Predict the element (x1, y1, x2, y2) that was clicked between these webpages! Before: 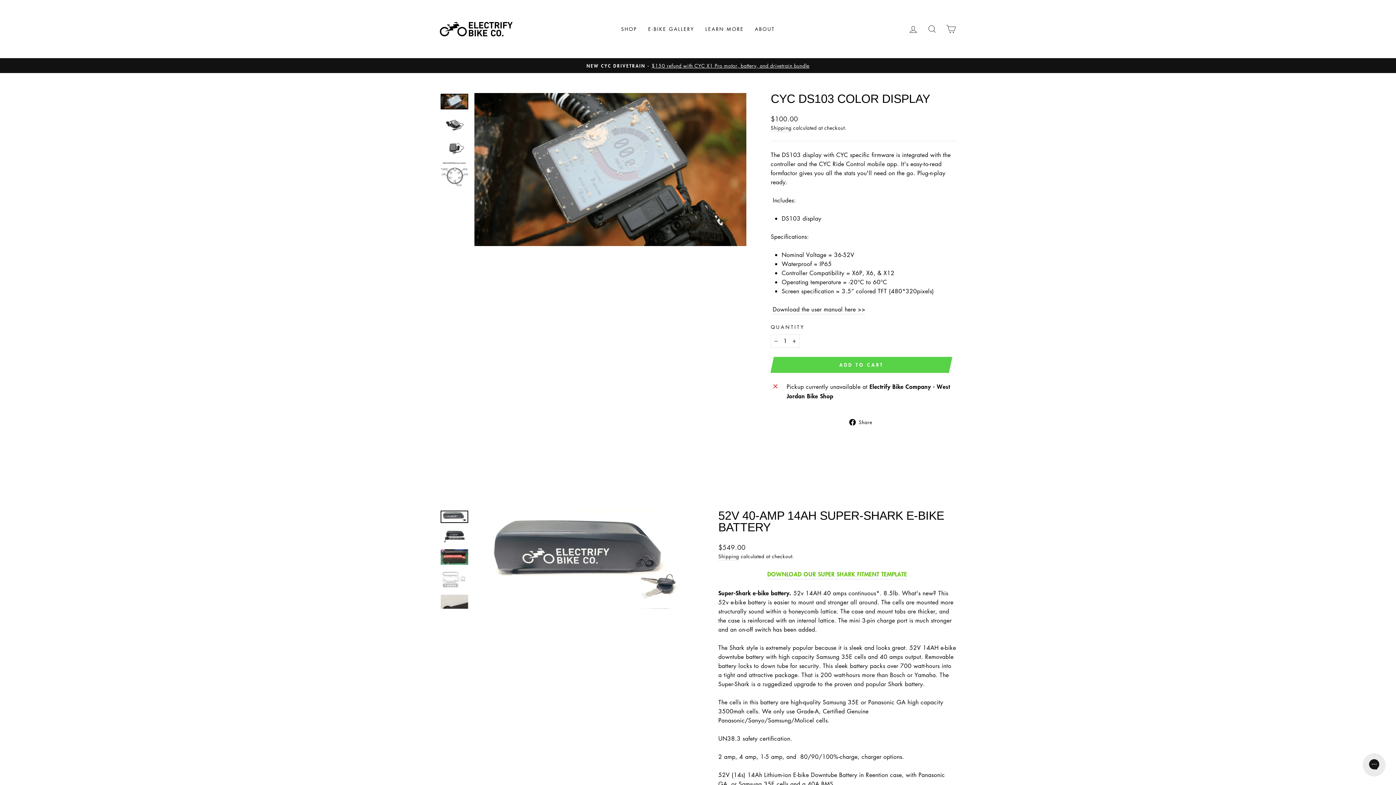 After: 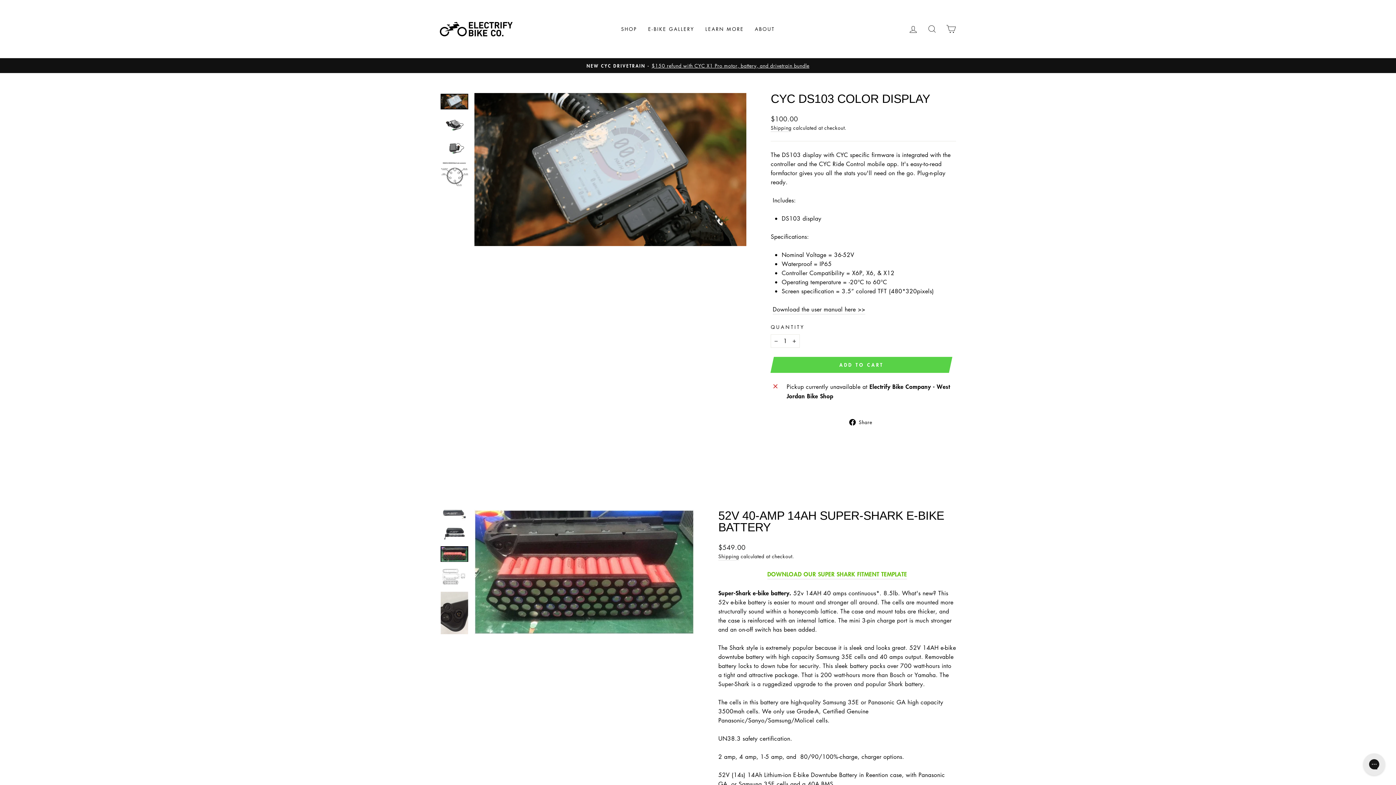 Action: bbox: (440, 549, 468, 565)